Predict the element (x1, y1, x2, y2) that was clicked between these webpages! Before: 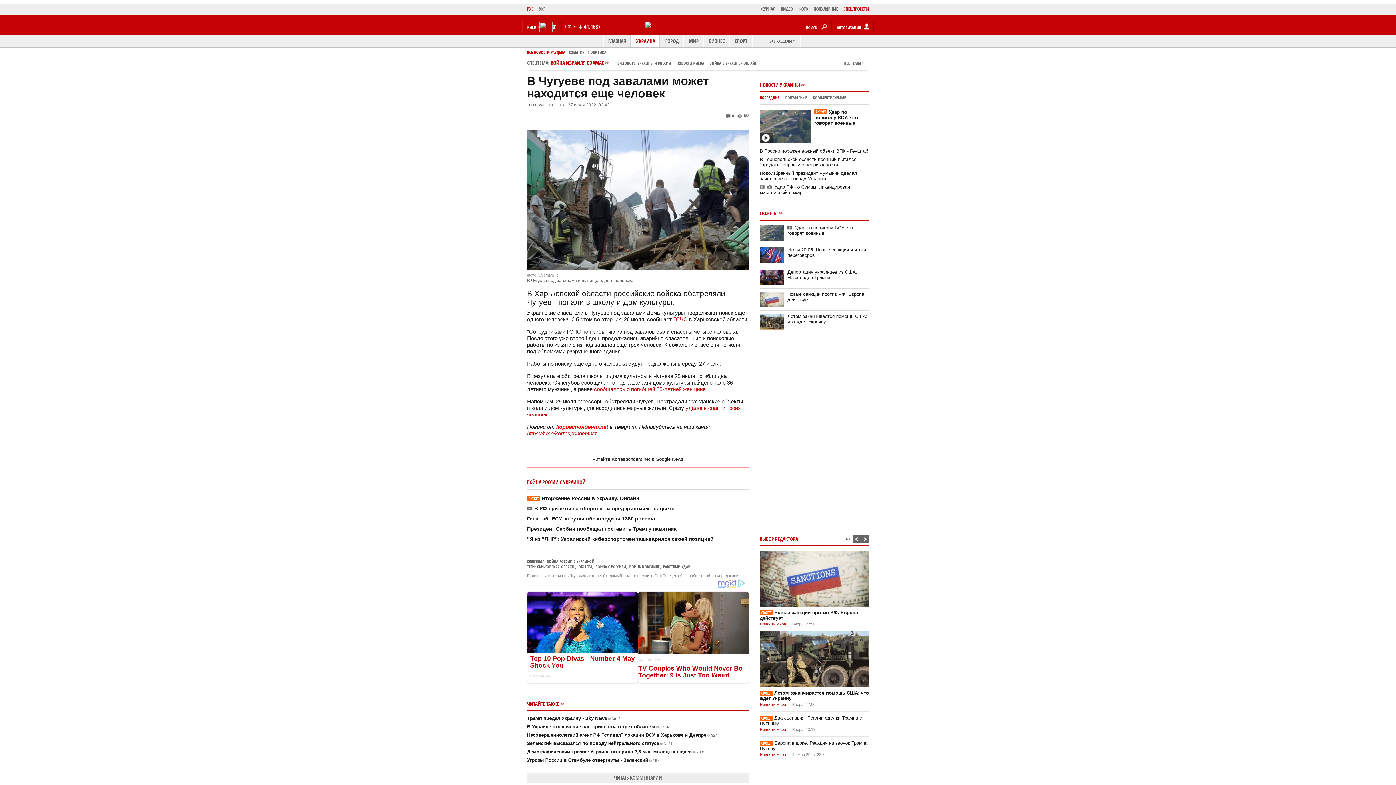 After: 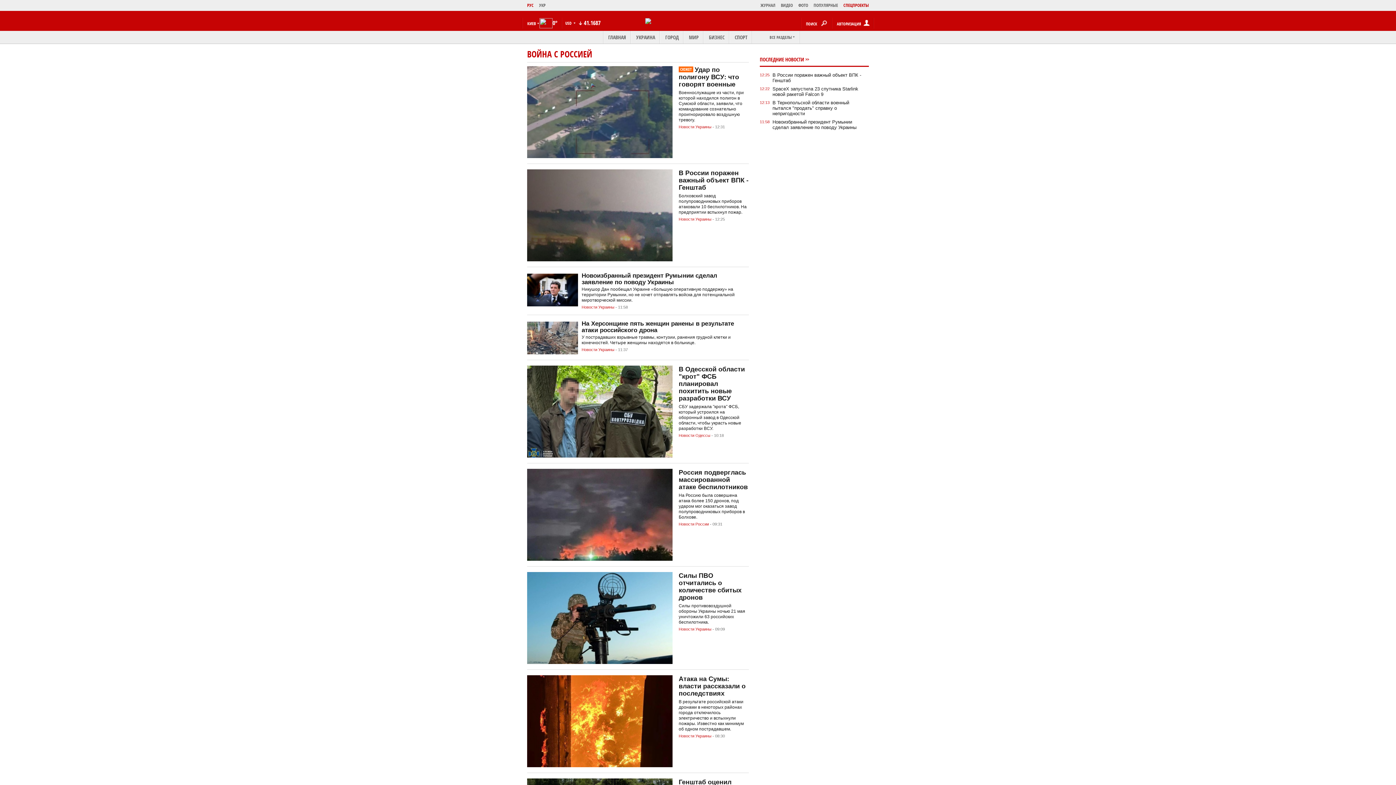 Action: label: ВОЙНА С РОССИЕЙ bbox: (595, 564, 626, 569)